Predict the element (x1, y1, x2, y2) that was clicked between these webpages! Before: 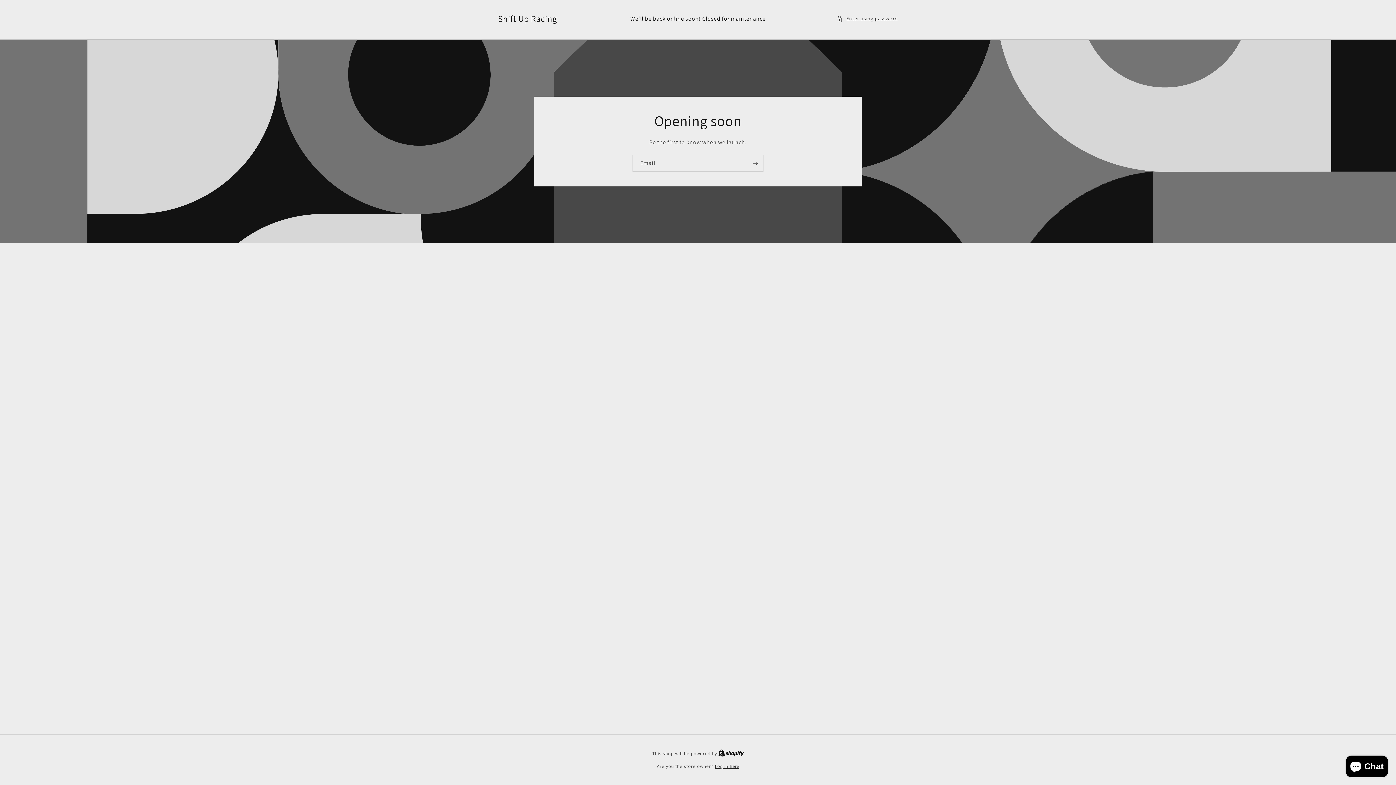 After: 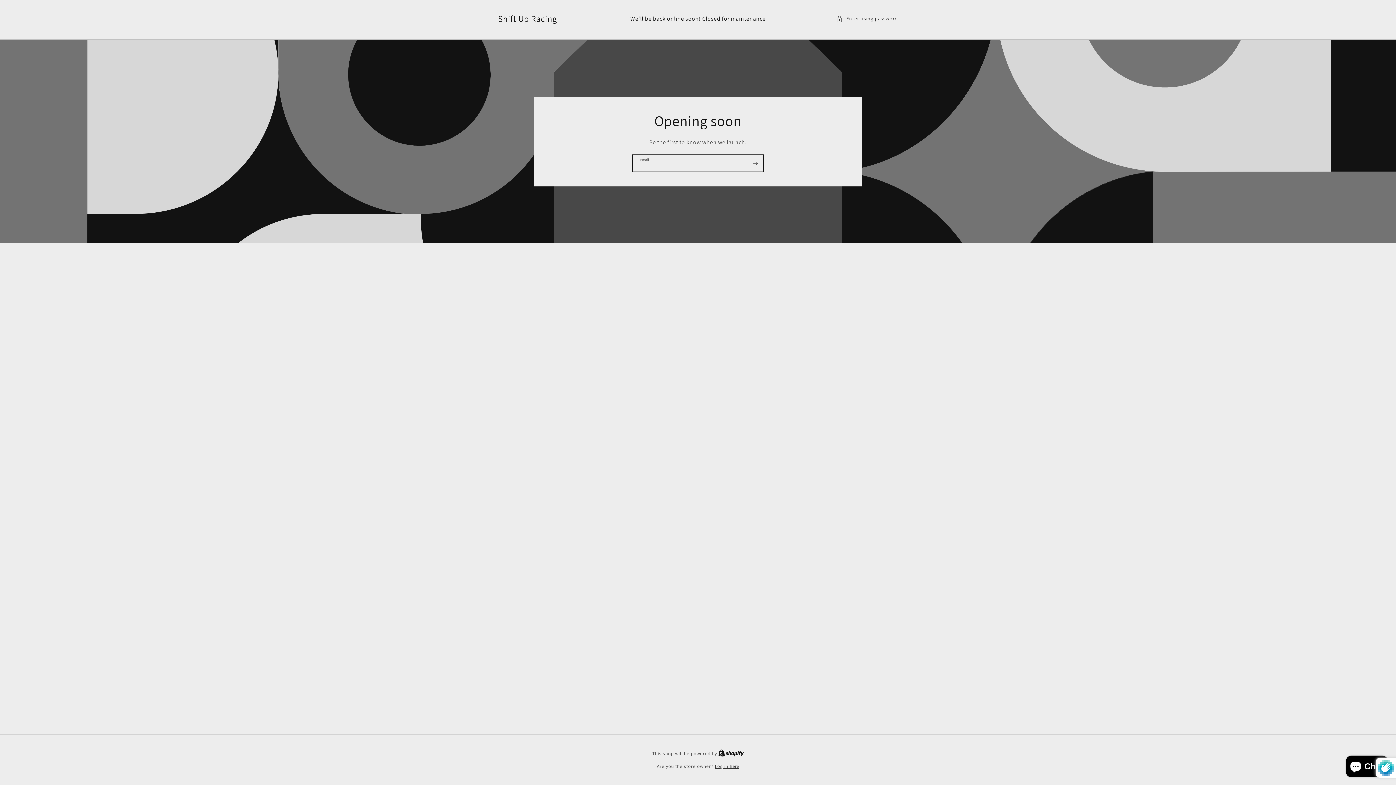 Action: bbox: (747, 154, 763, 171) label: Subscribe